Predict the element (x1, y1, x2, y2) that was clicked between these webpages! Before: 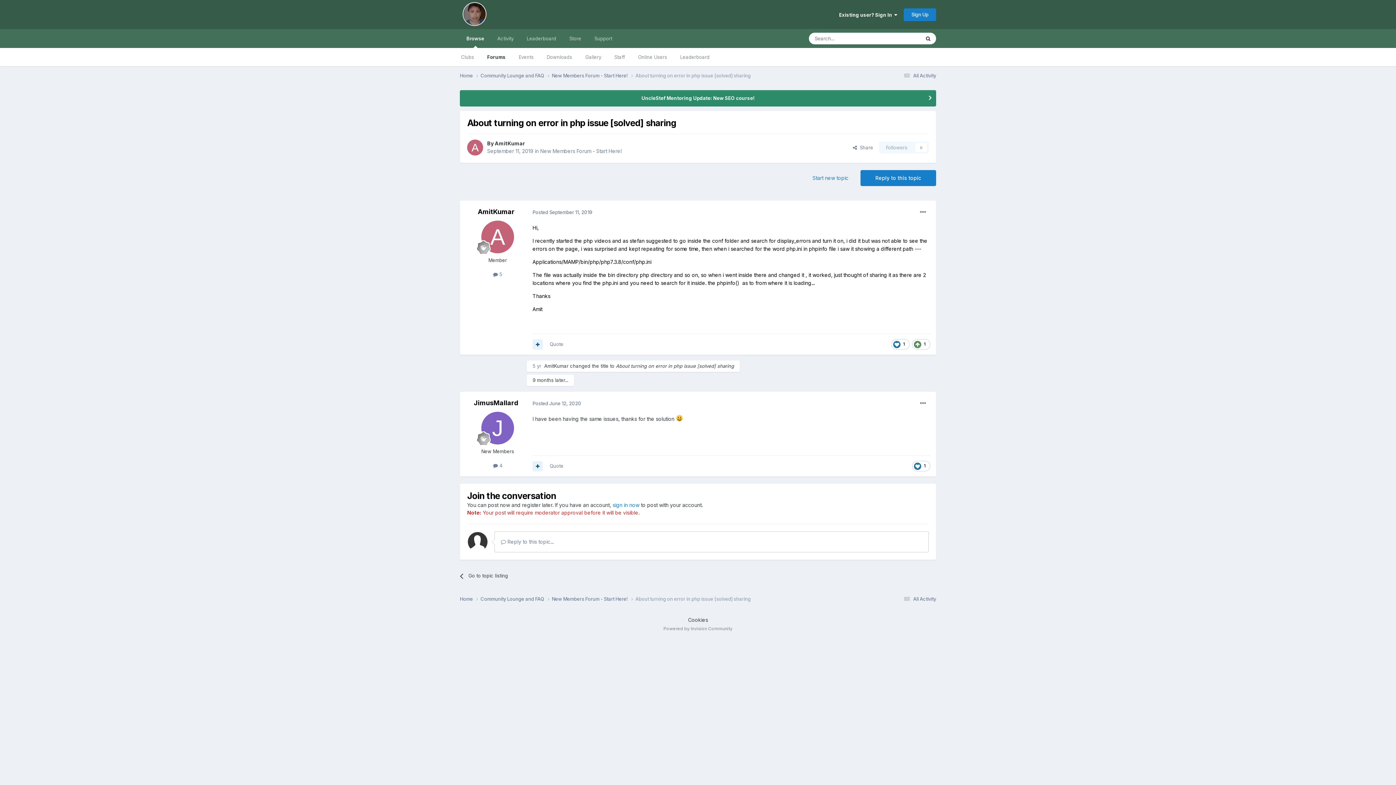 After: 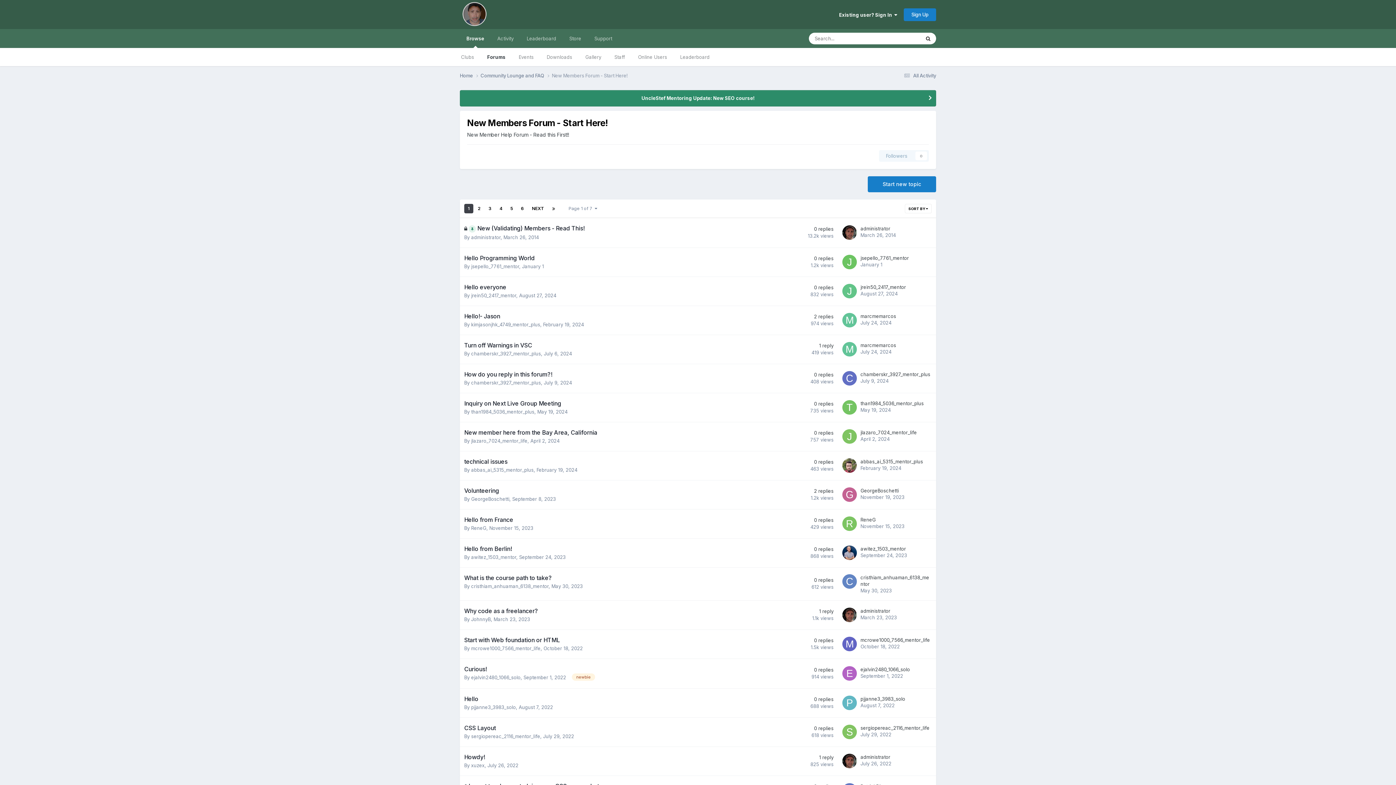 Action: bbox: (540, 148, 621, 154) label: New Members Forum - Start Here!